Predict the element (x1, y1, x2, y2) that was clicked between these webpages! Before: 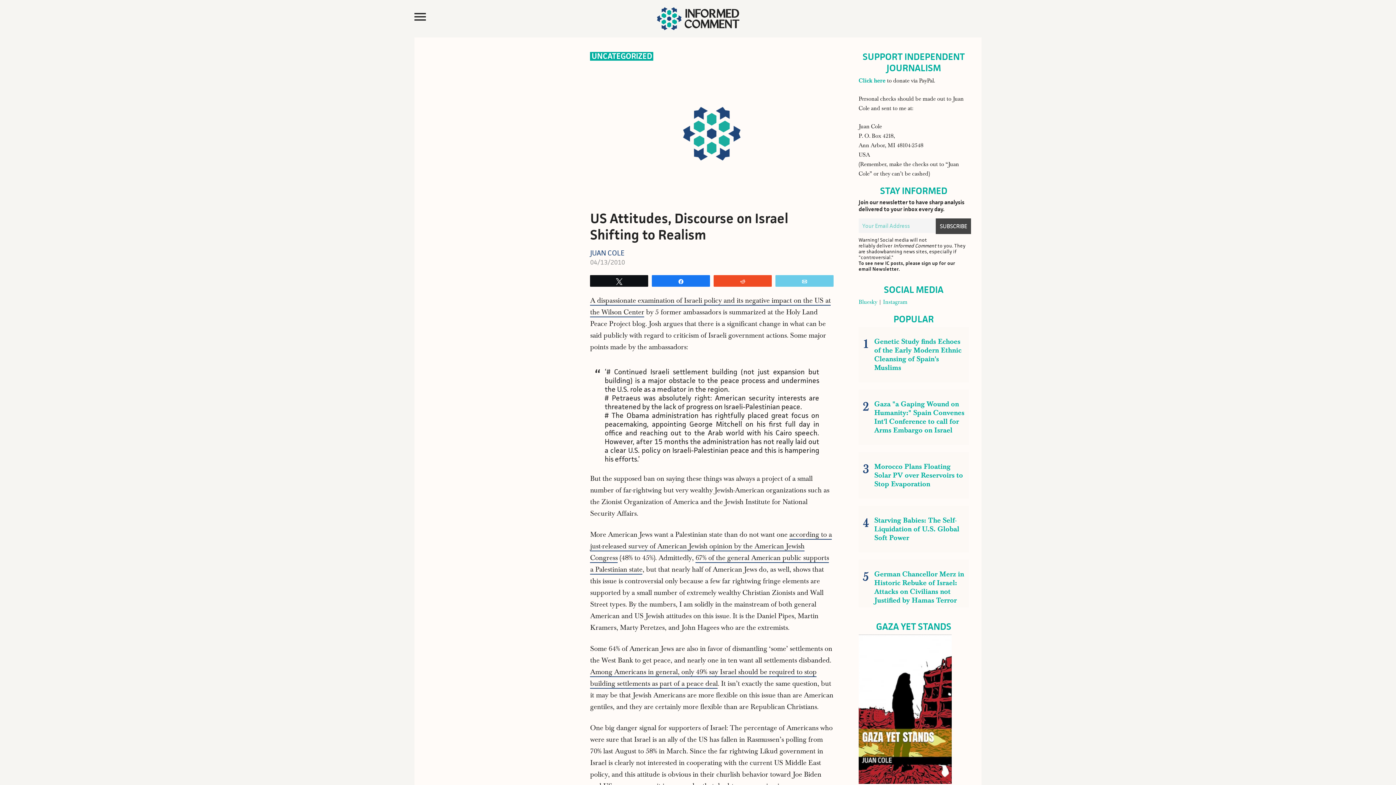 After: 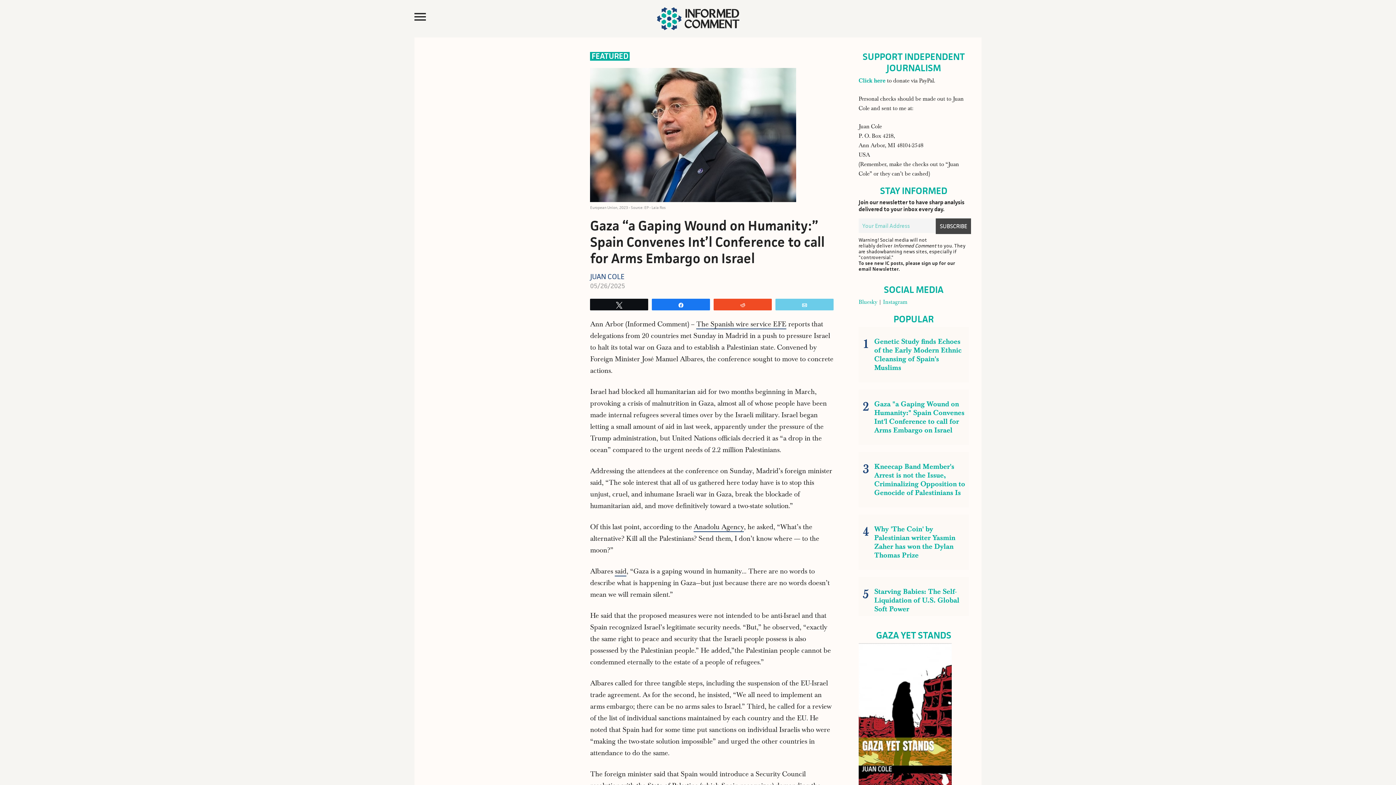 Action: bbox: (861, 397, 966, 437) label: Gaza "a Gaping Wound on Humanity:" Spain Convenes Int'l Conference to call for Arms Embargo on Israel